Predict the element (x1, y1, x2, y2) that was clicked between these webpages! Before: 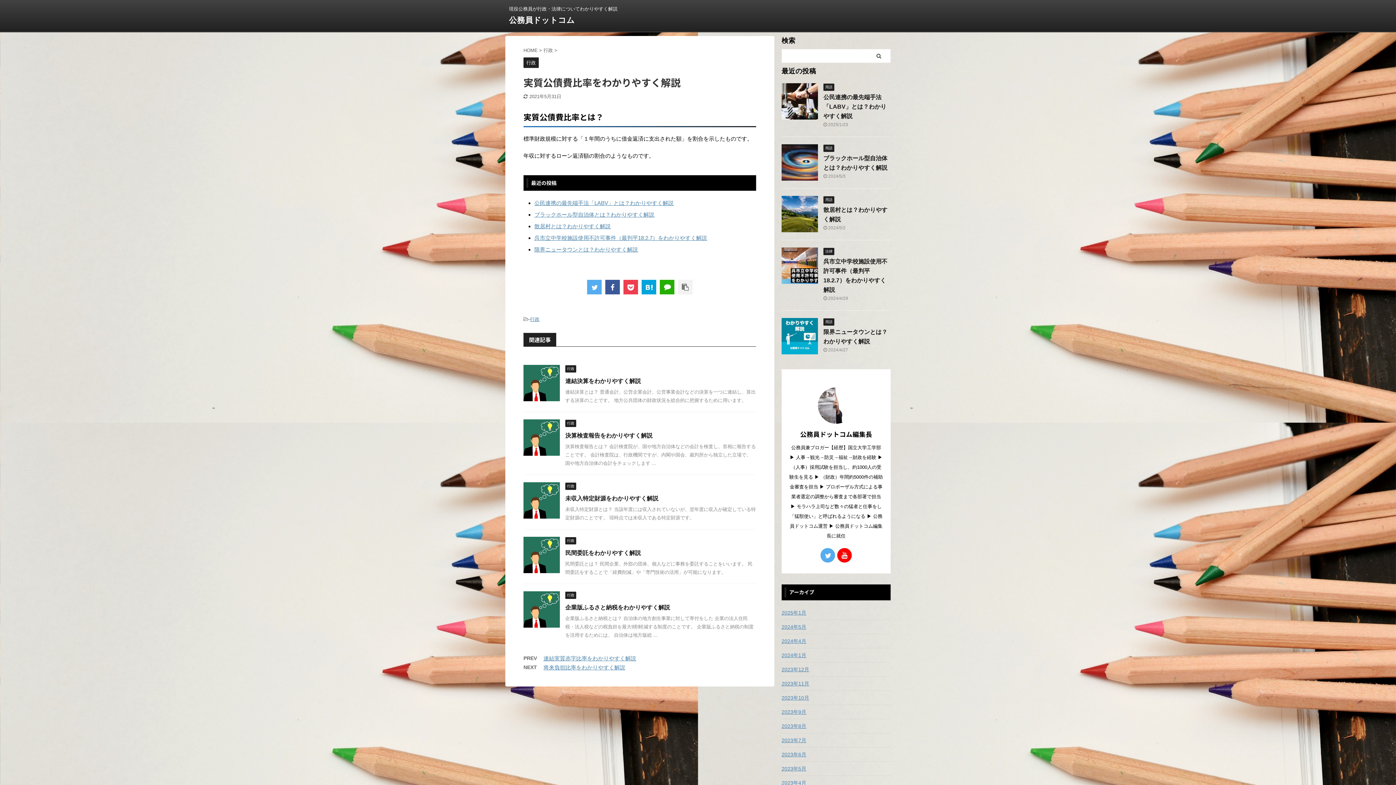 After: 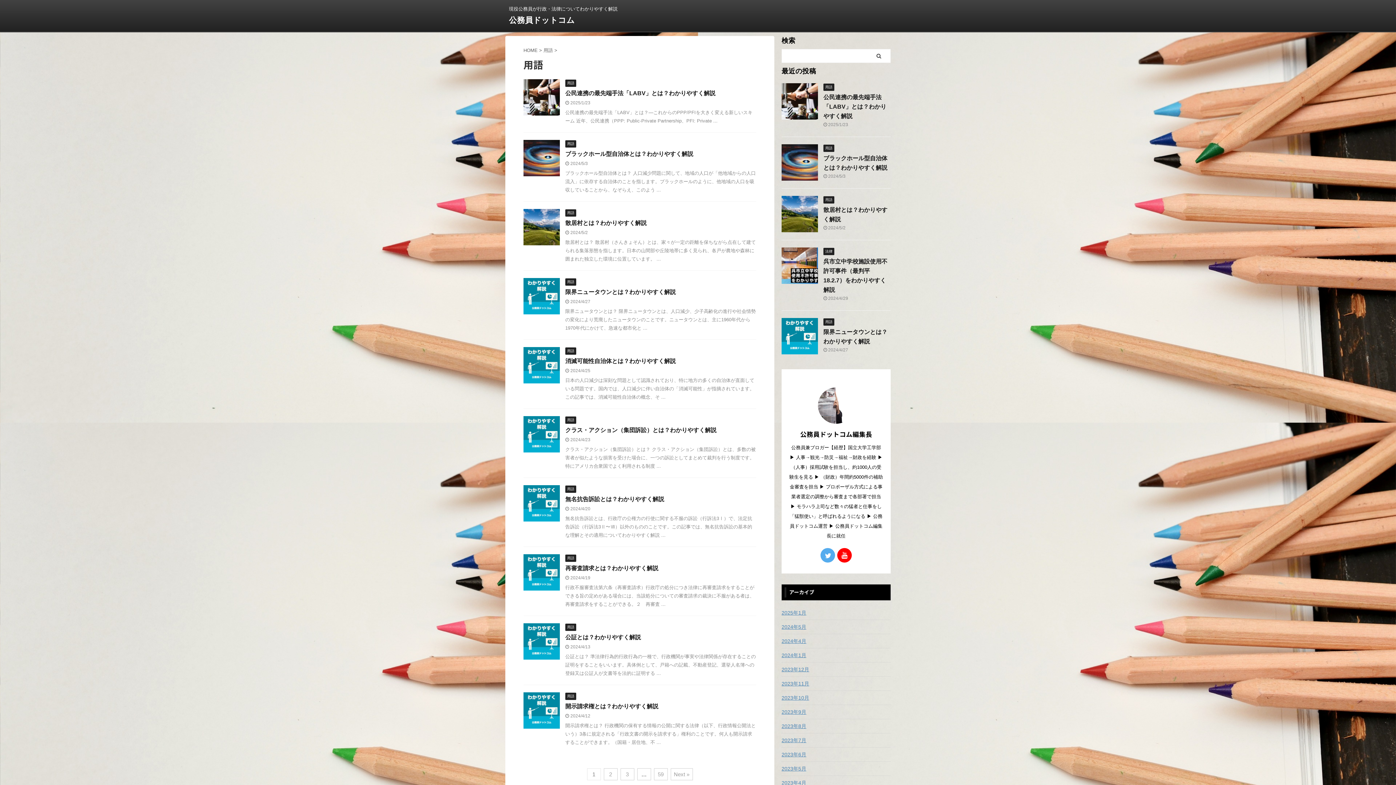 Action: bbox: (823, 145, 834, 150) label: 用語